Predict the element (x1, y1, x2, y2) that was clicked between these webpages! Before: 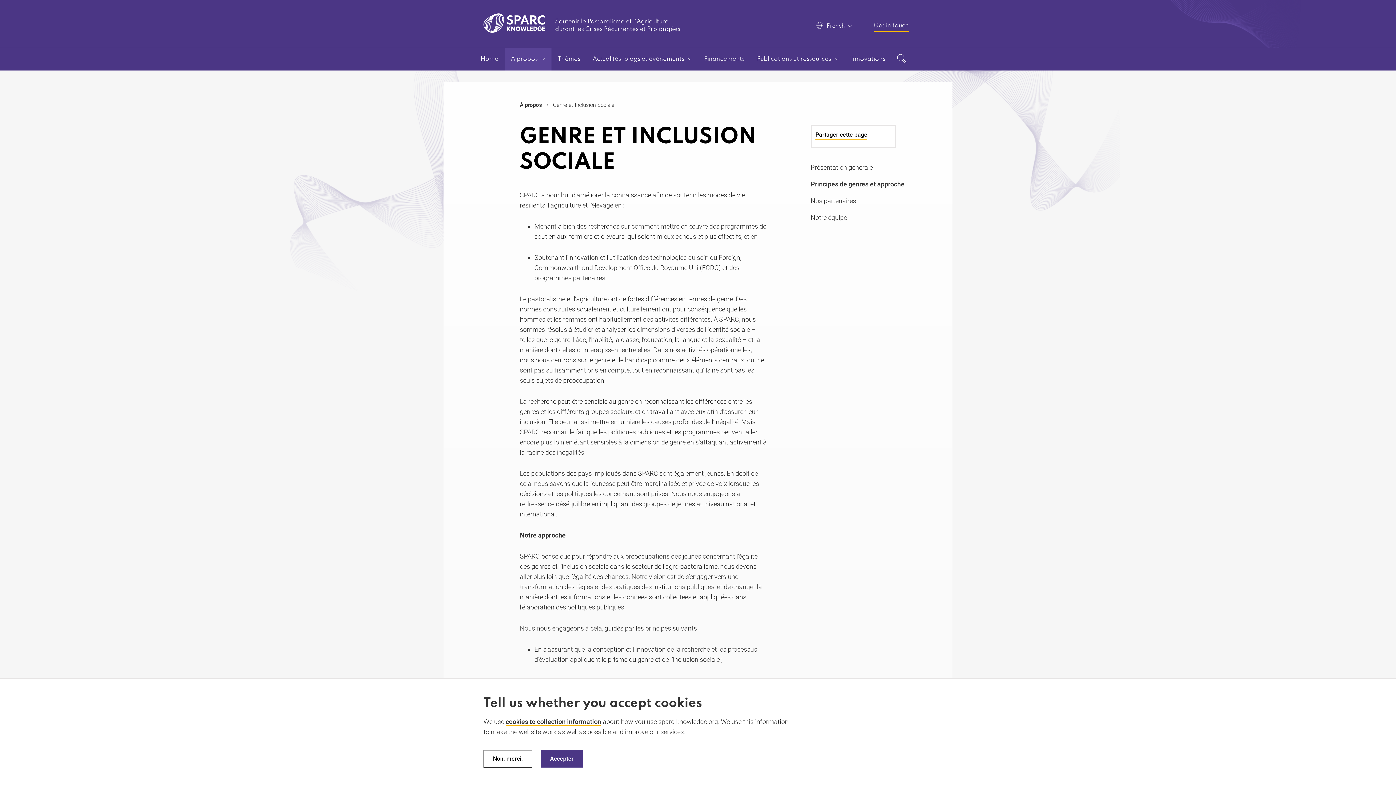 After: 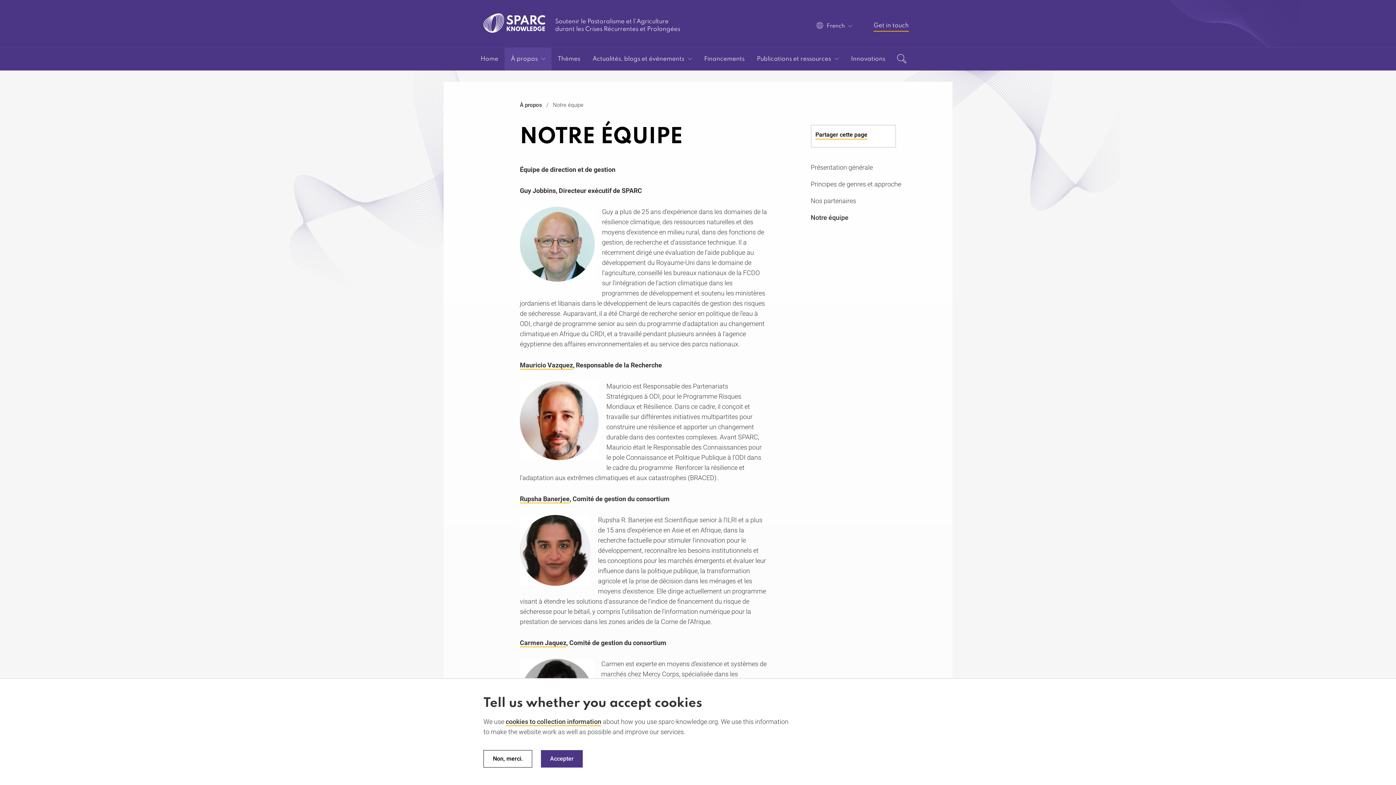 Action: bbox: (810, 213, 847, 221) label: Notre équipe